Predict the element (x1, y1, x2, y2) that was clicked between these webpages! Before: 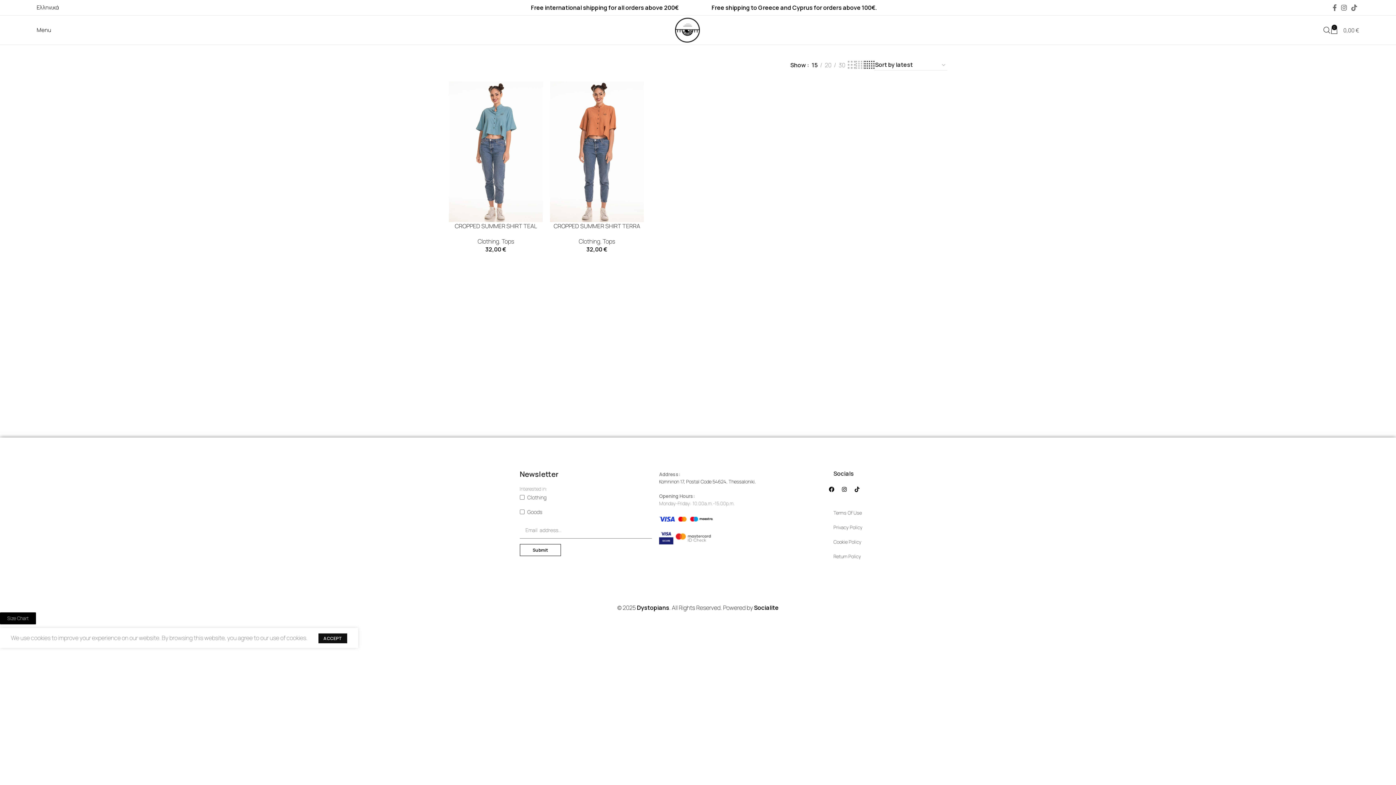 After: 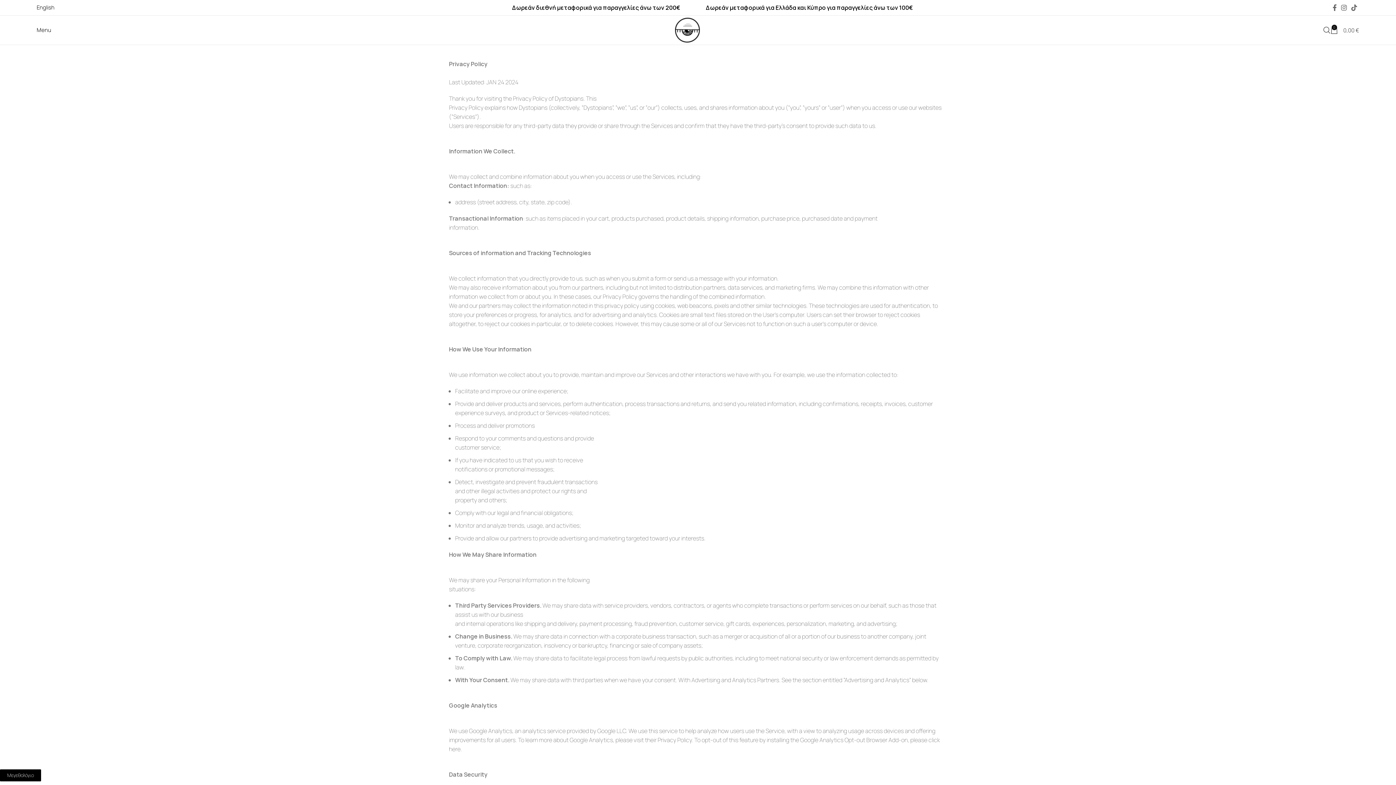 Action: label: Privacy Policy bbox: (826, 520, 873, 534)